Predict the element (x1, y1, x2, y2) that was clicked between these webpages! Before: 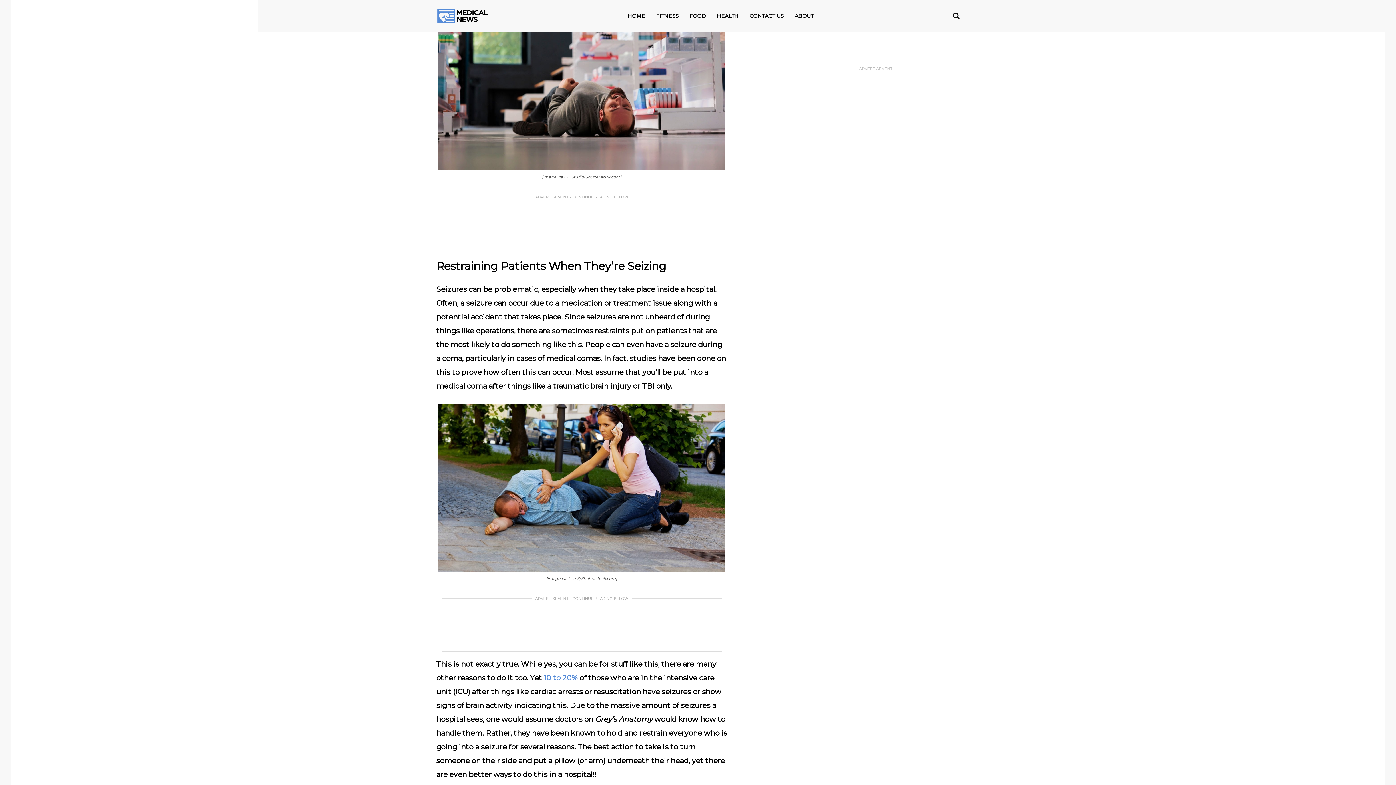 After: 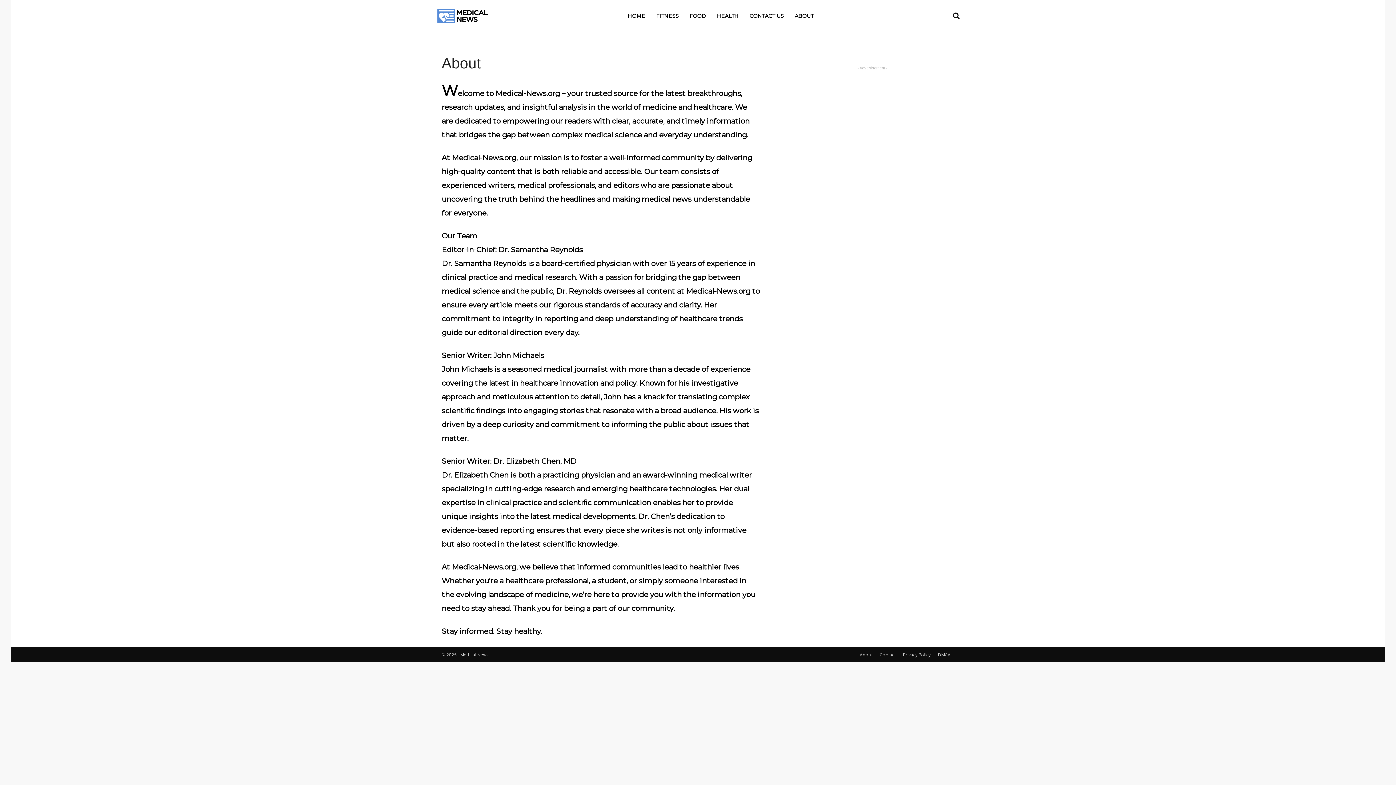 Action: bbox: (791, 4, 817, 27) label: ABOUT